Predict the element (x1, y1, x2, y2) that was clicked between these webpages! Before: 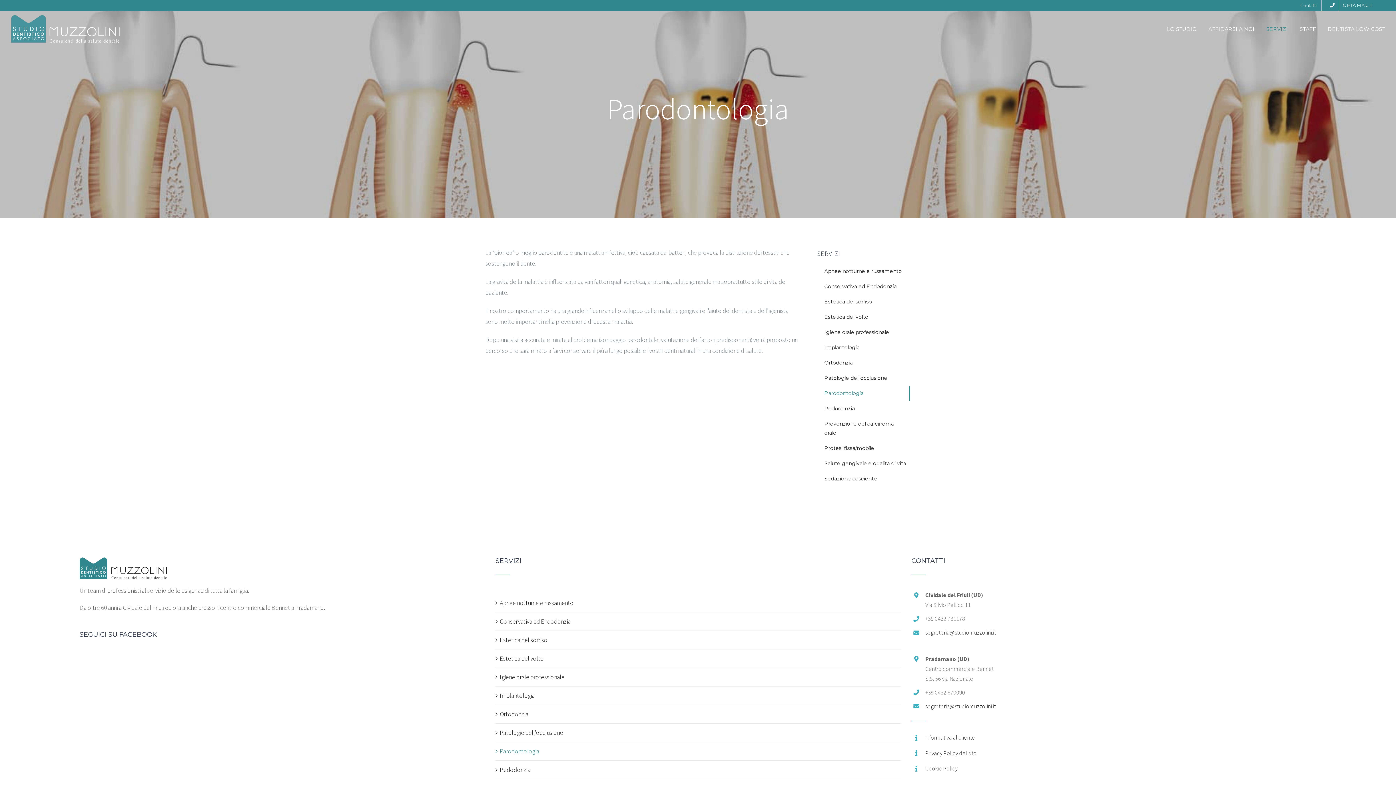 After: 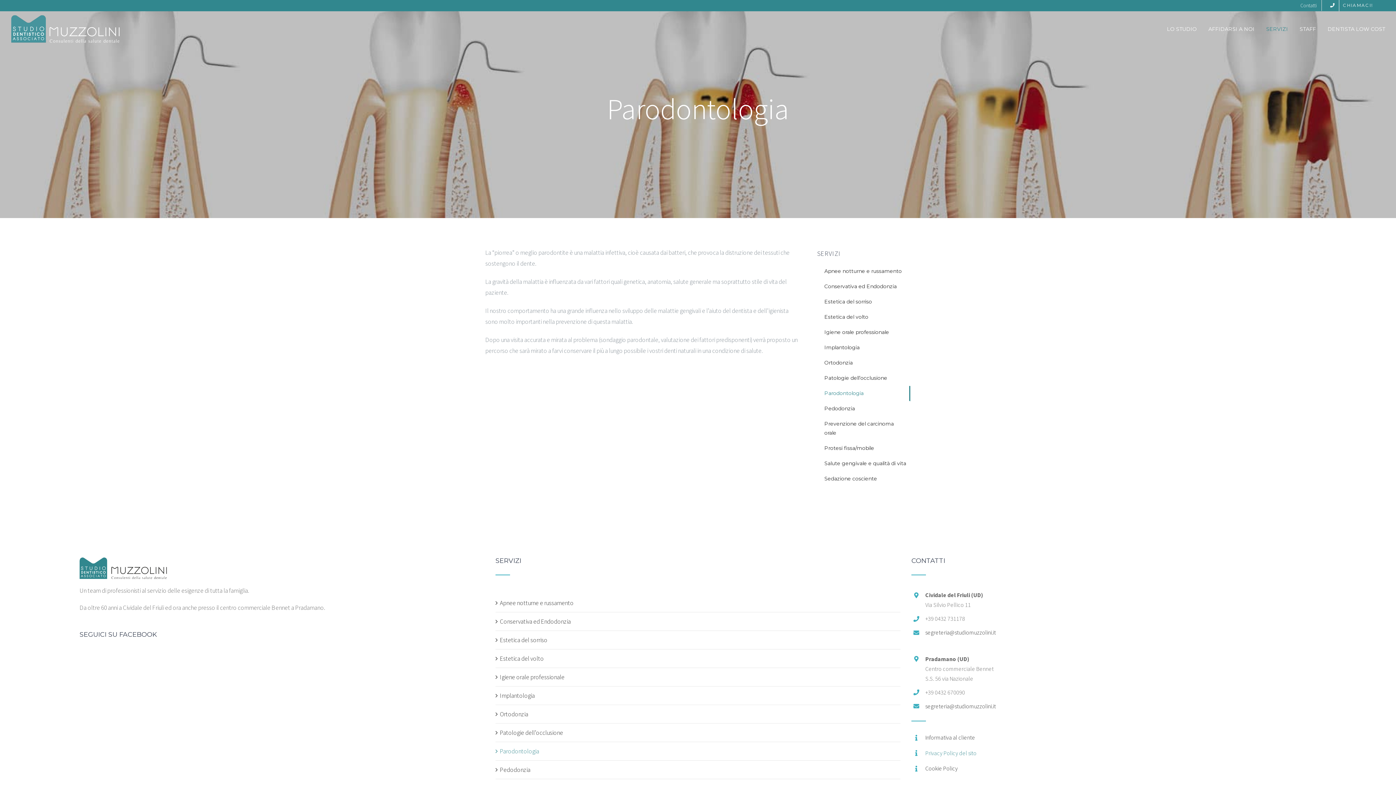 Action: bbox: (925, 748, 1316, 758) label: Privacy Policy del sito